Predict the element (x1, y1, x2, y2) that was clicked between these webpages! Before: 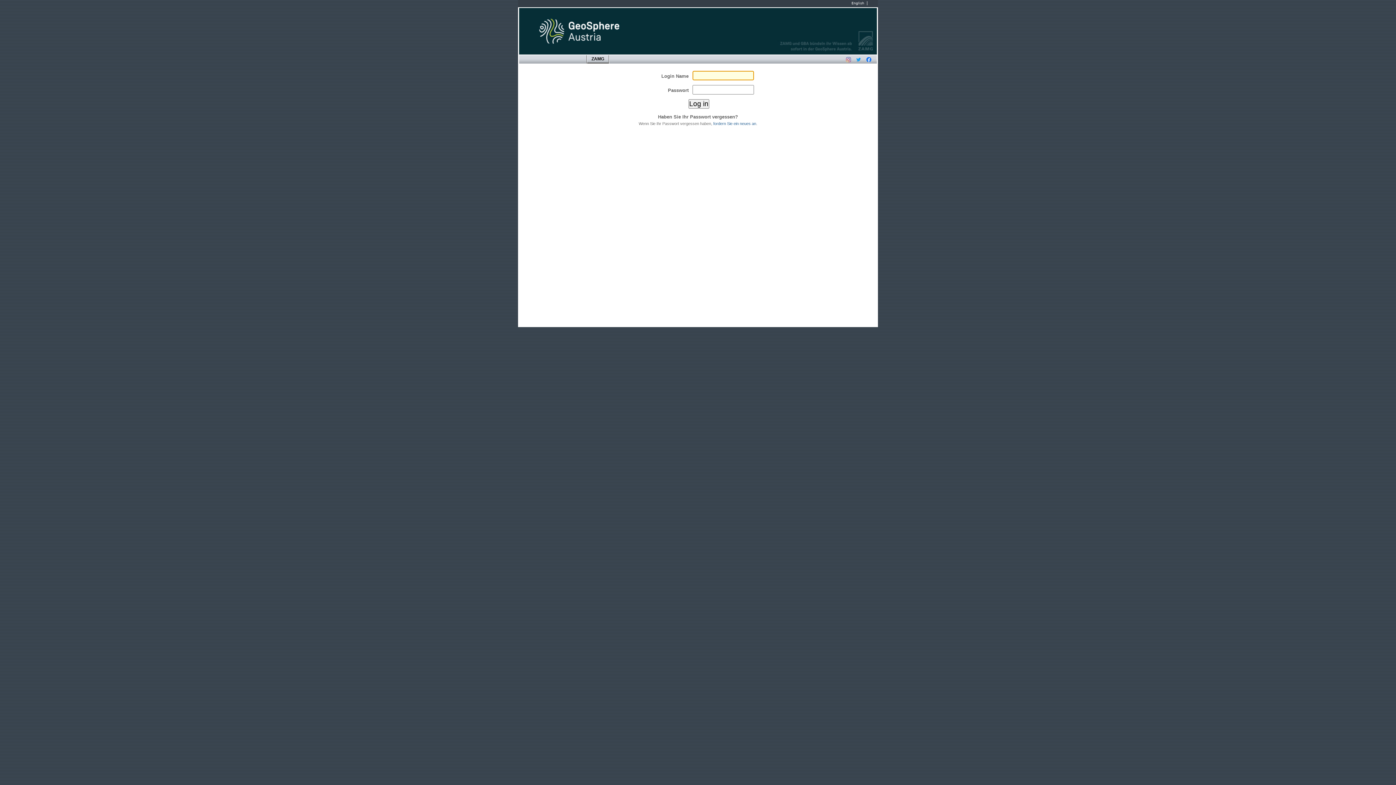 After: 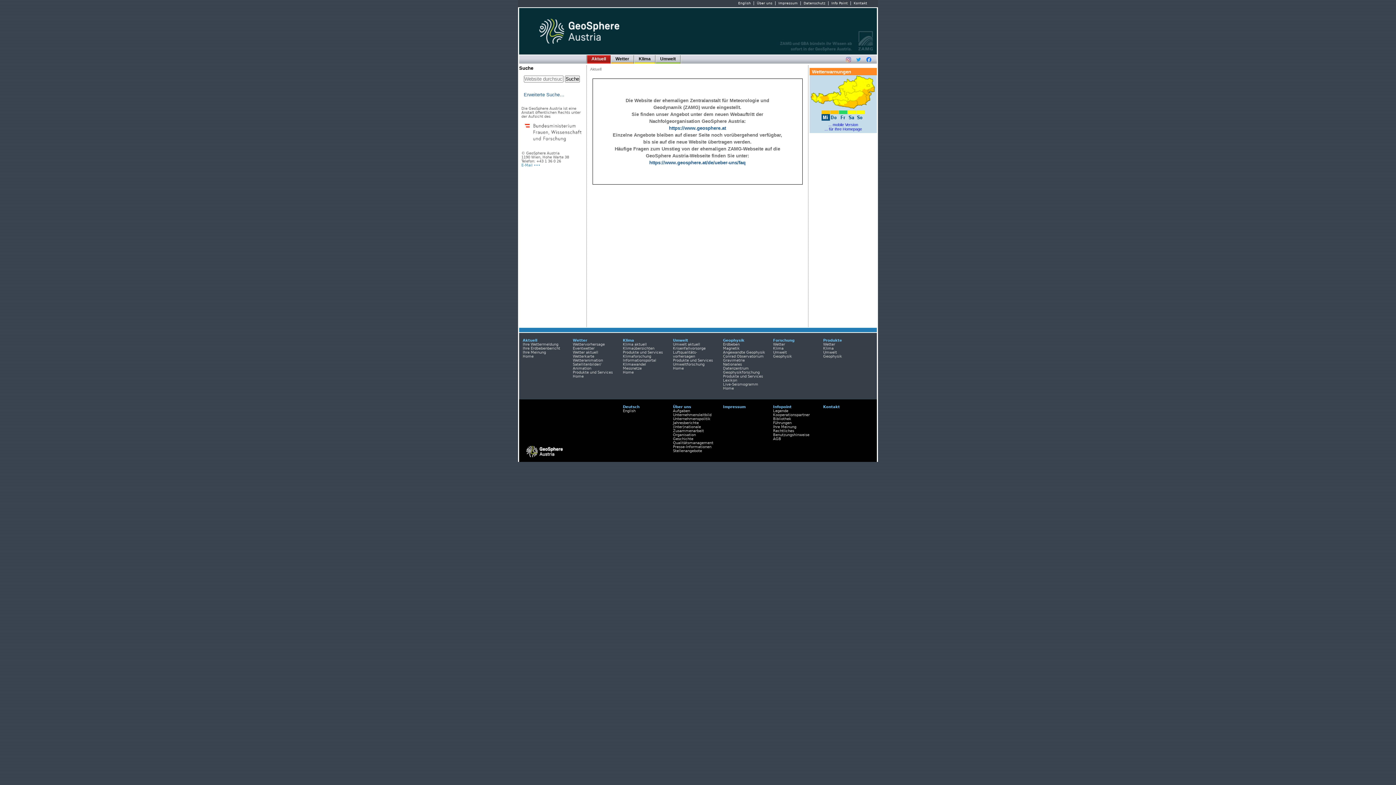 Action: bbox: (519, 8, 638, 54)